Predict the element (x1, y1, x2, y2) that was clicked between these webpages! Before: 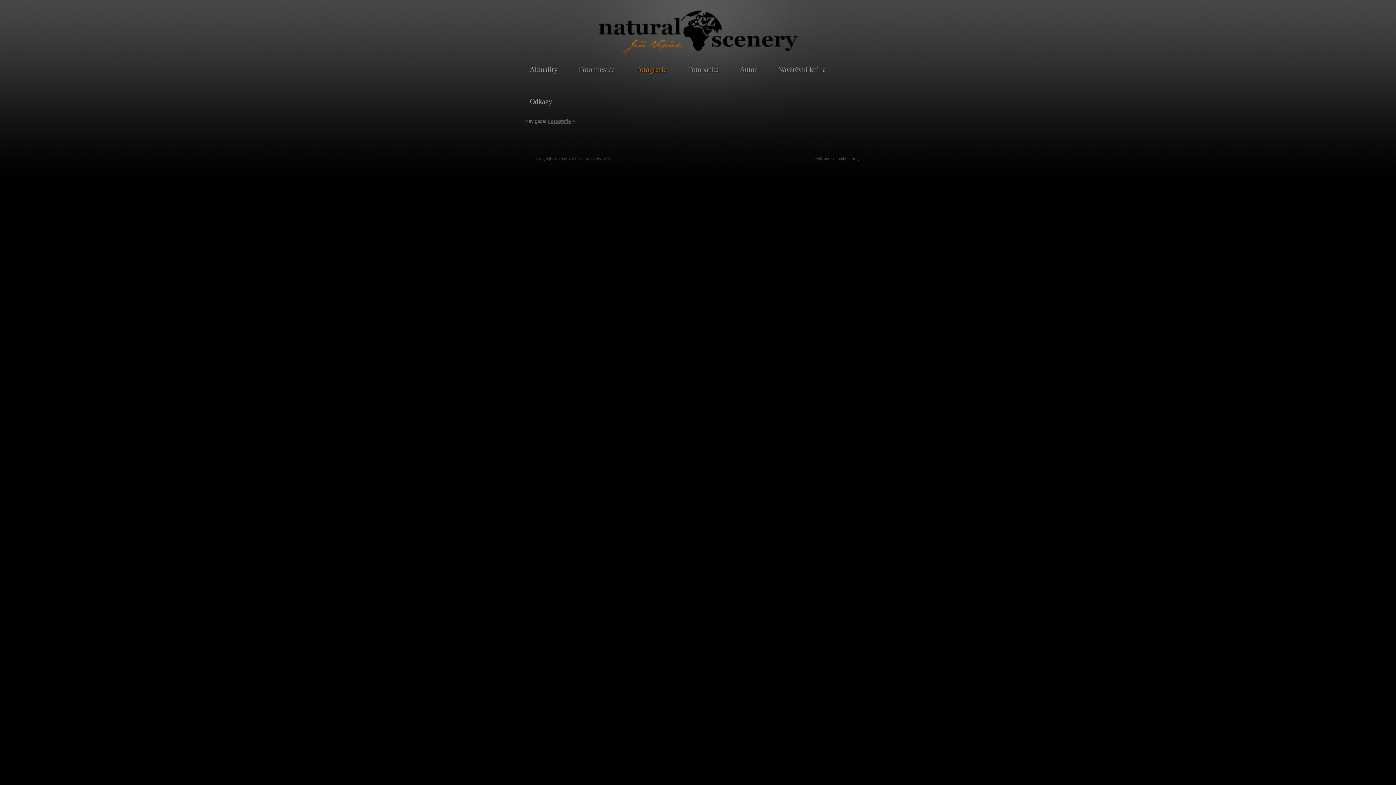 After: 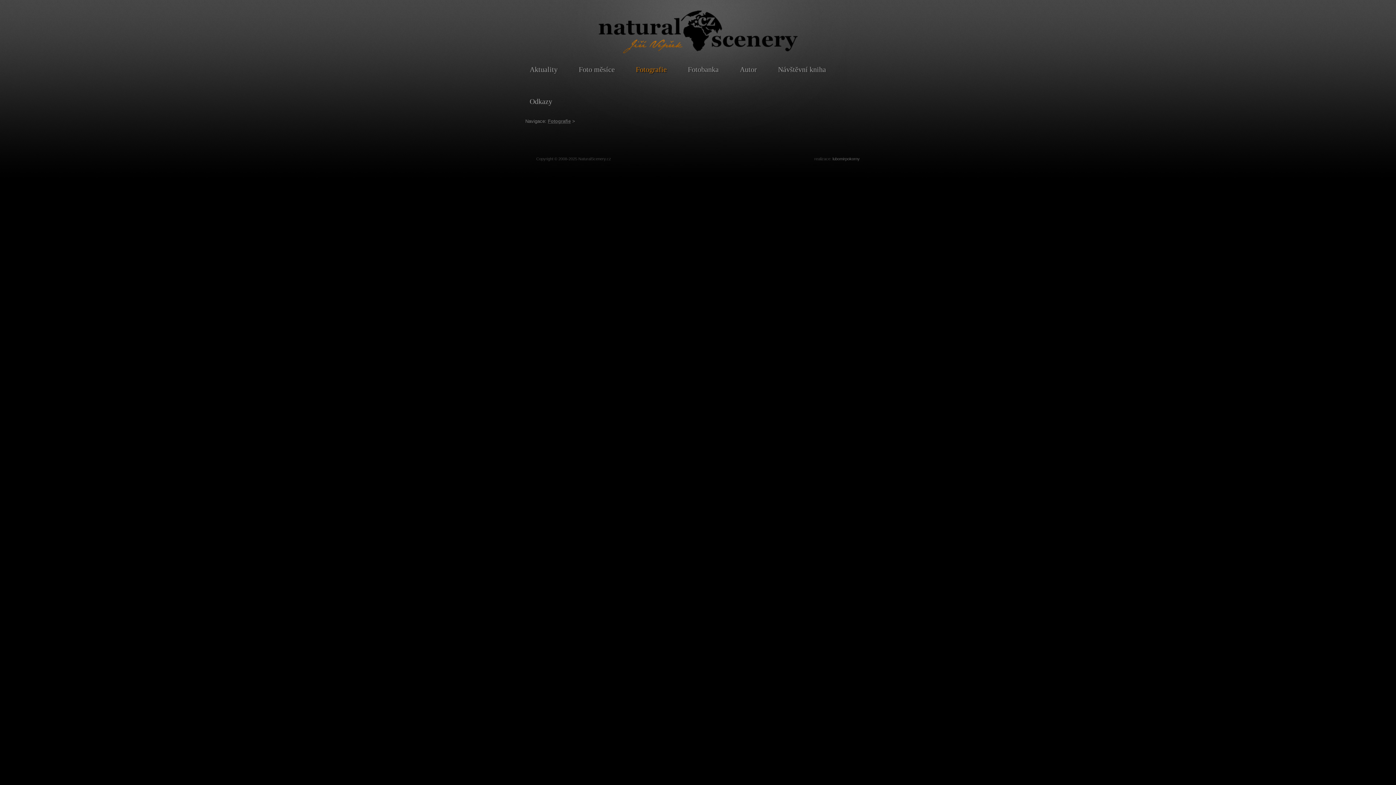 Action: label: lubomirpokorny bbox: (832, 156, 860, 161)